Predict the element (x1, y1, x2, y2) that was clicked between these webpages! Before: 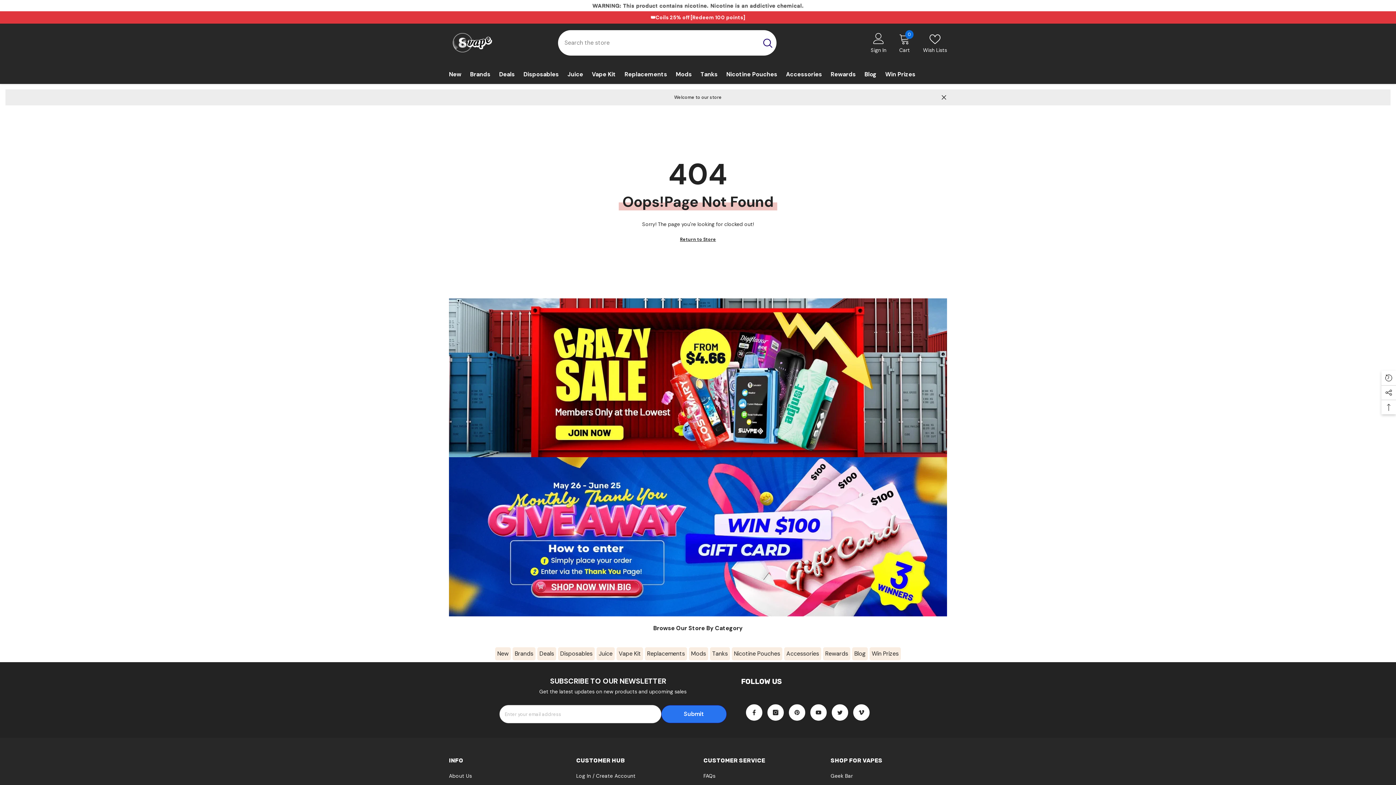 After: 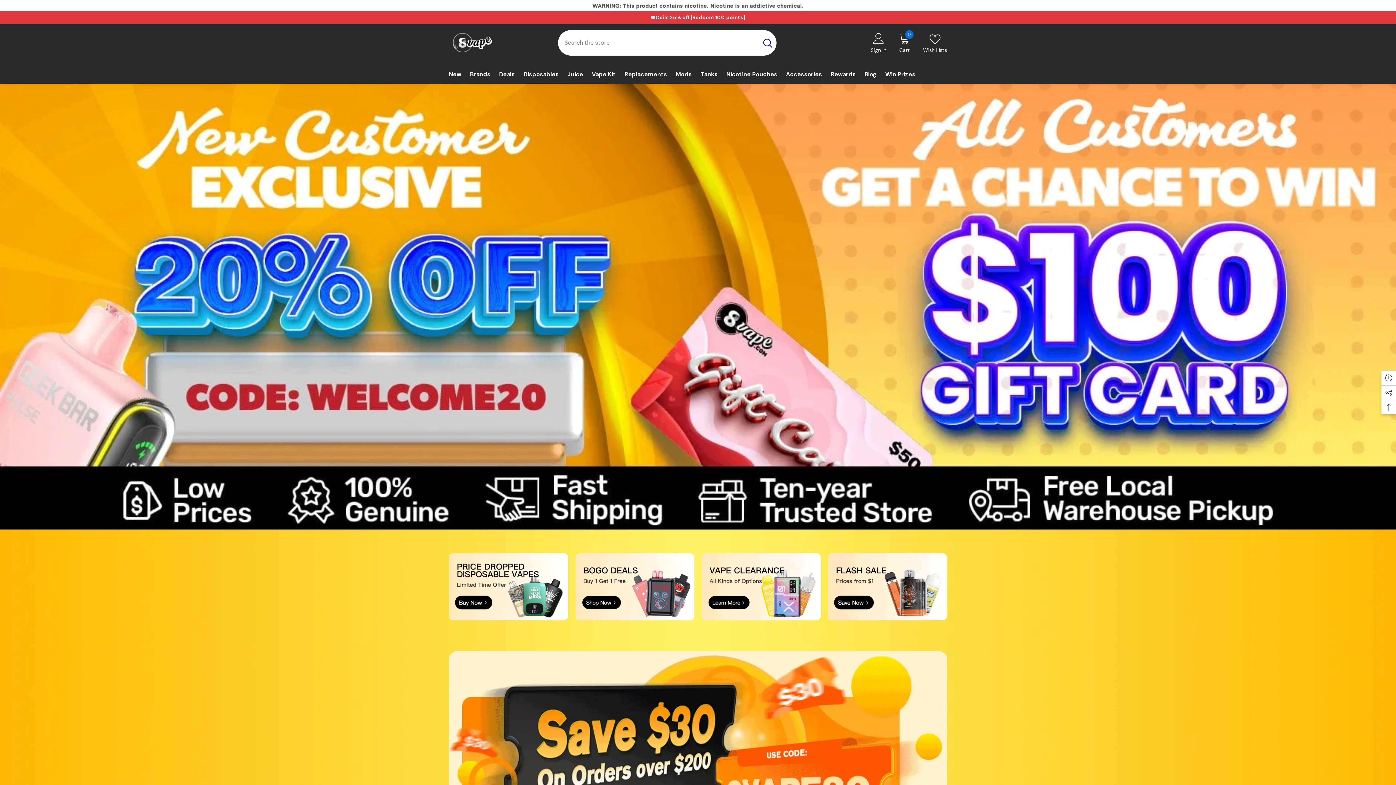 Action: bbox: (537, 647, 556, 660) label: Deals